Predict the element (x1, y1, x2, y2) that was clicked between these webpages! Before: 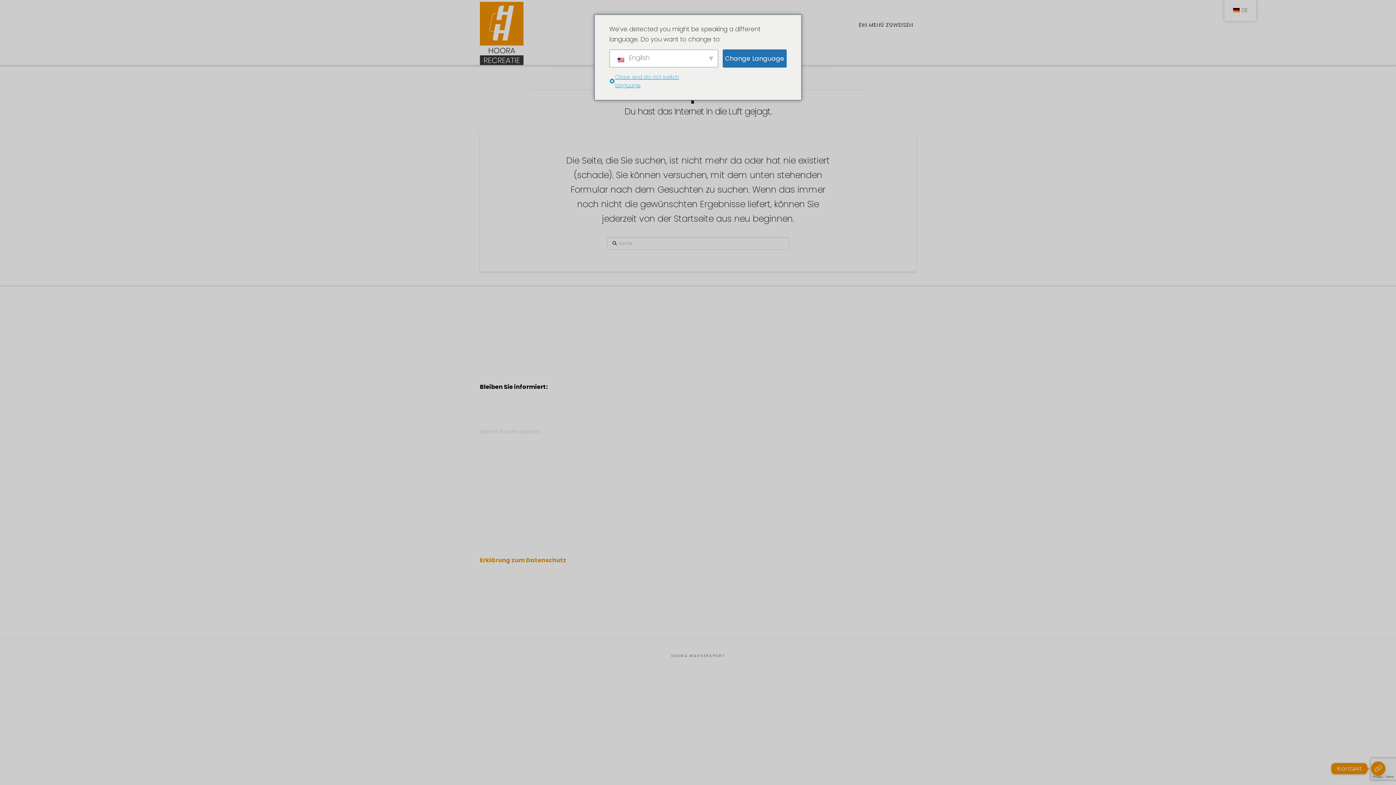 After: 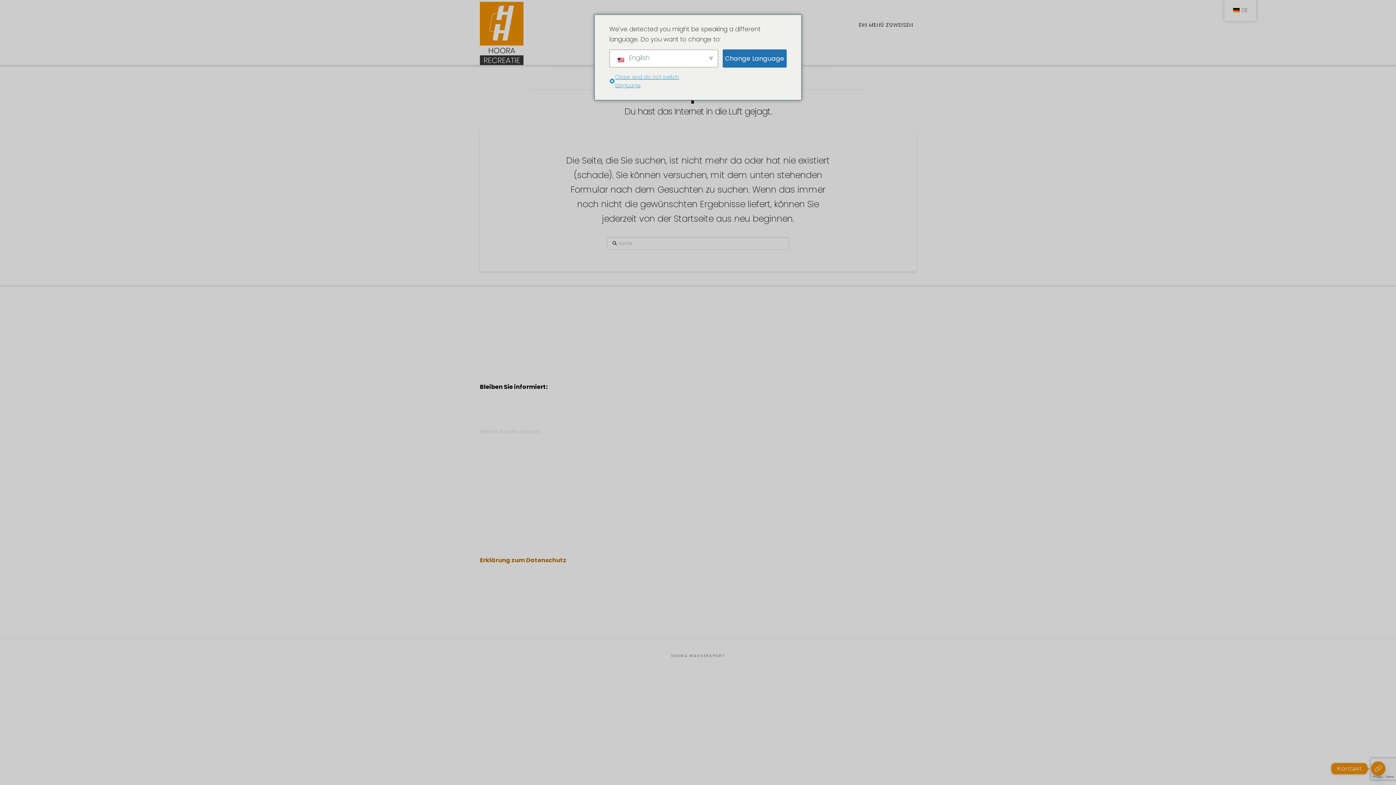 Action: label: Erklärung zum Datenschutz bbox: (480, 556, 566, 564)